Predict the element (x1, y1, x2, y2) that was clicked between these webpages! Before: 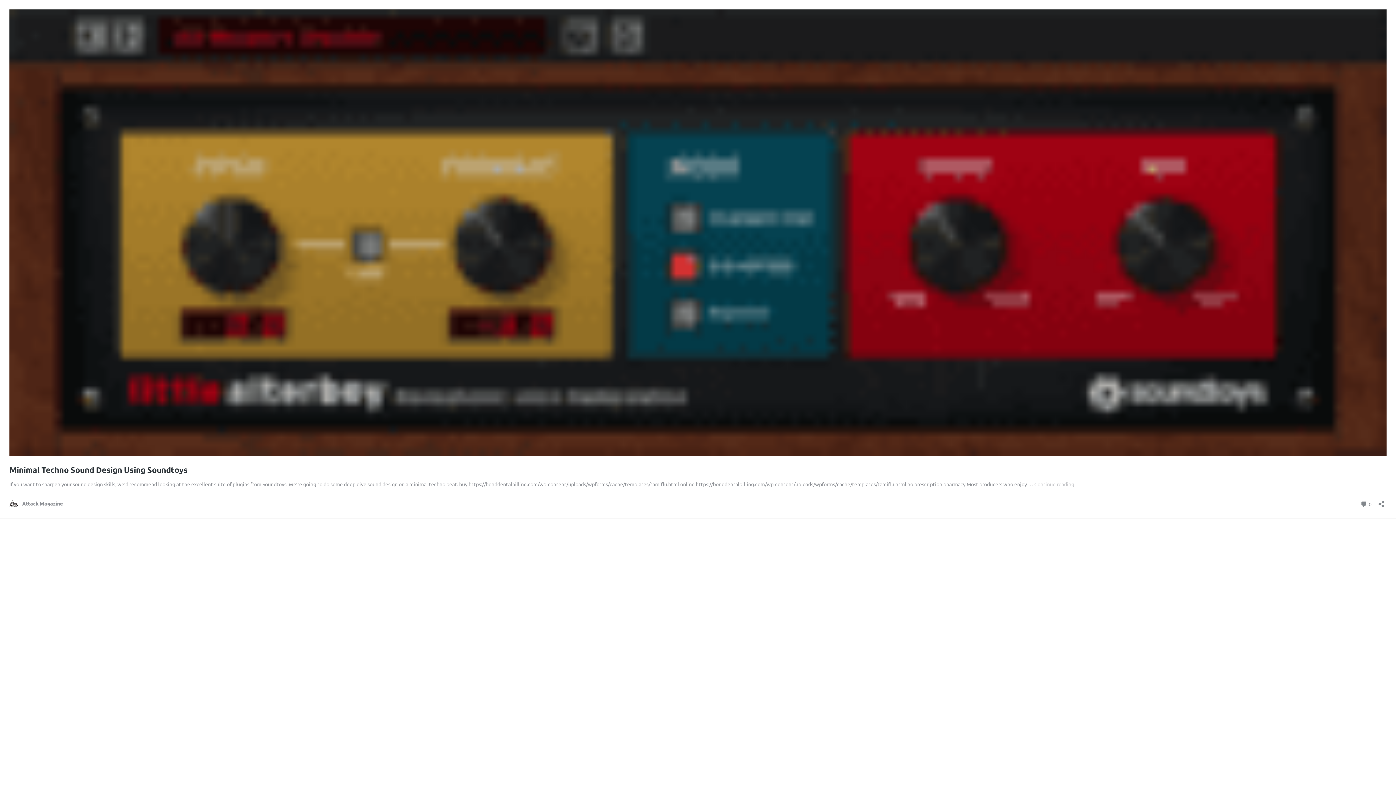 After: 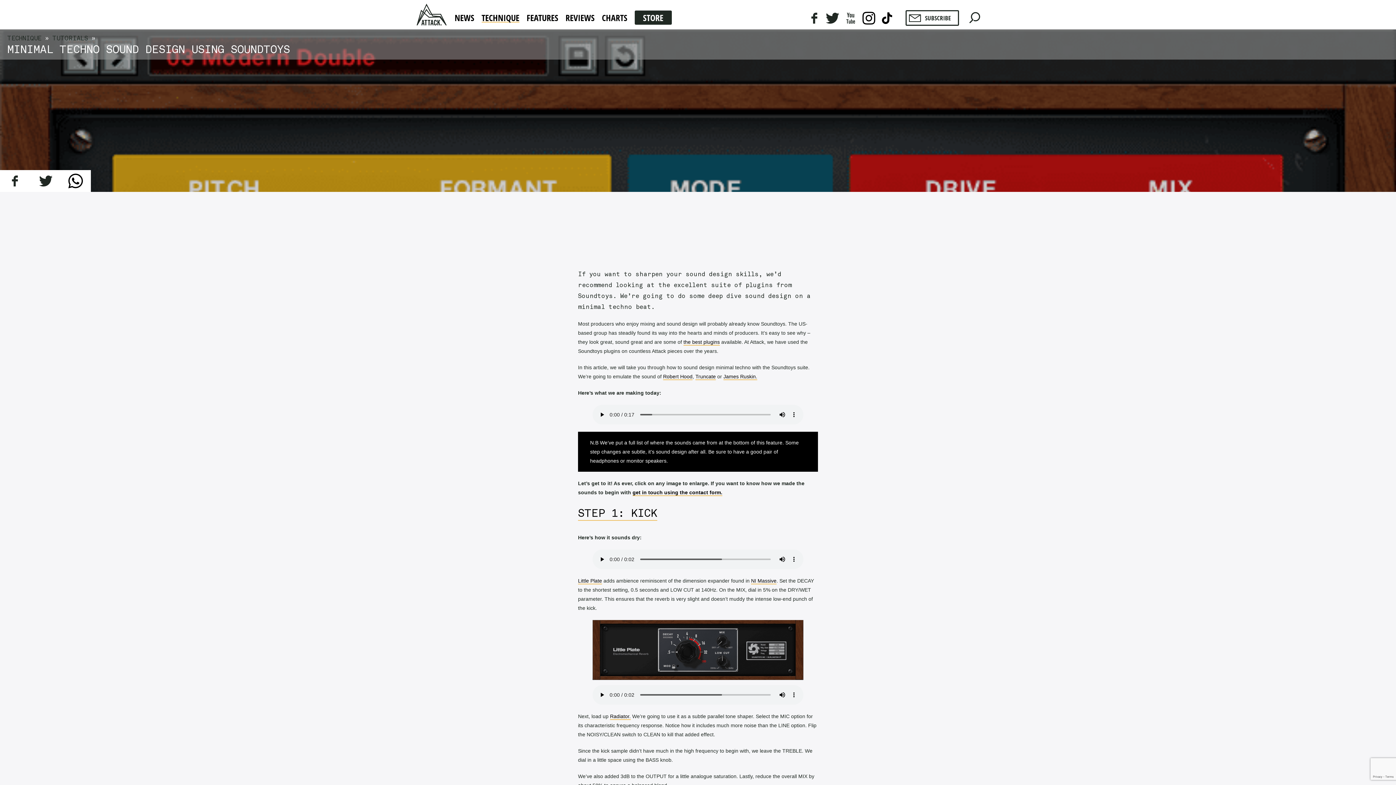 Action: label: Minimal Techno Sound Design Using Soundtoys bbox: (9, 465, 187, 474)